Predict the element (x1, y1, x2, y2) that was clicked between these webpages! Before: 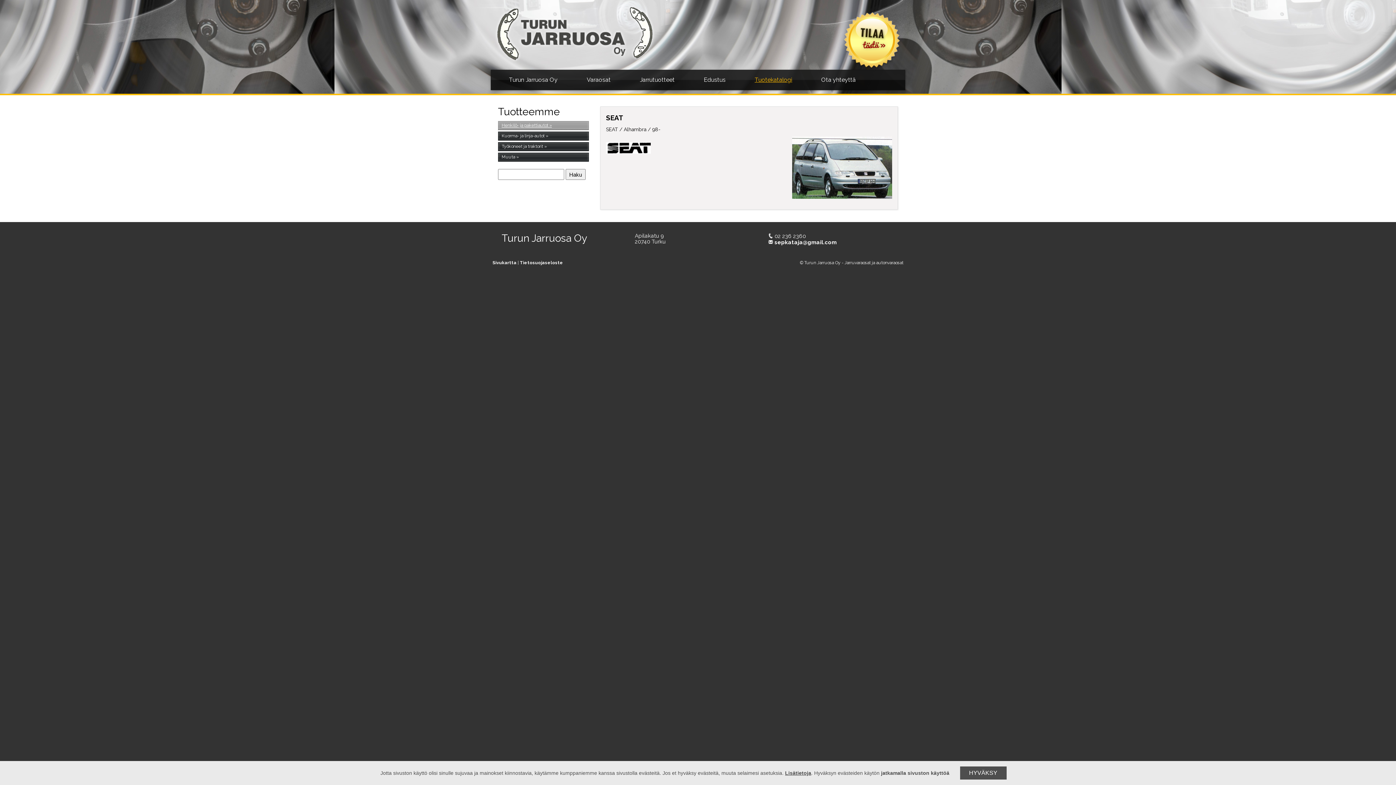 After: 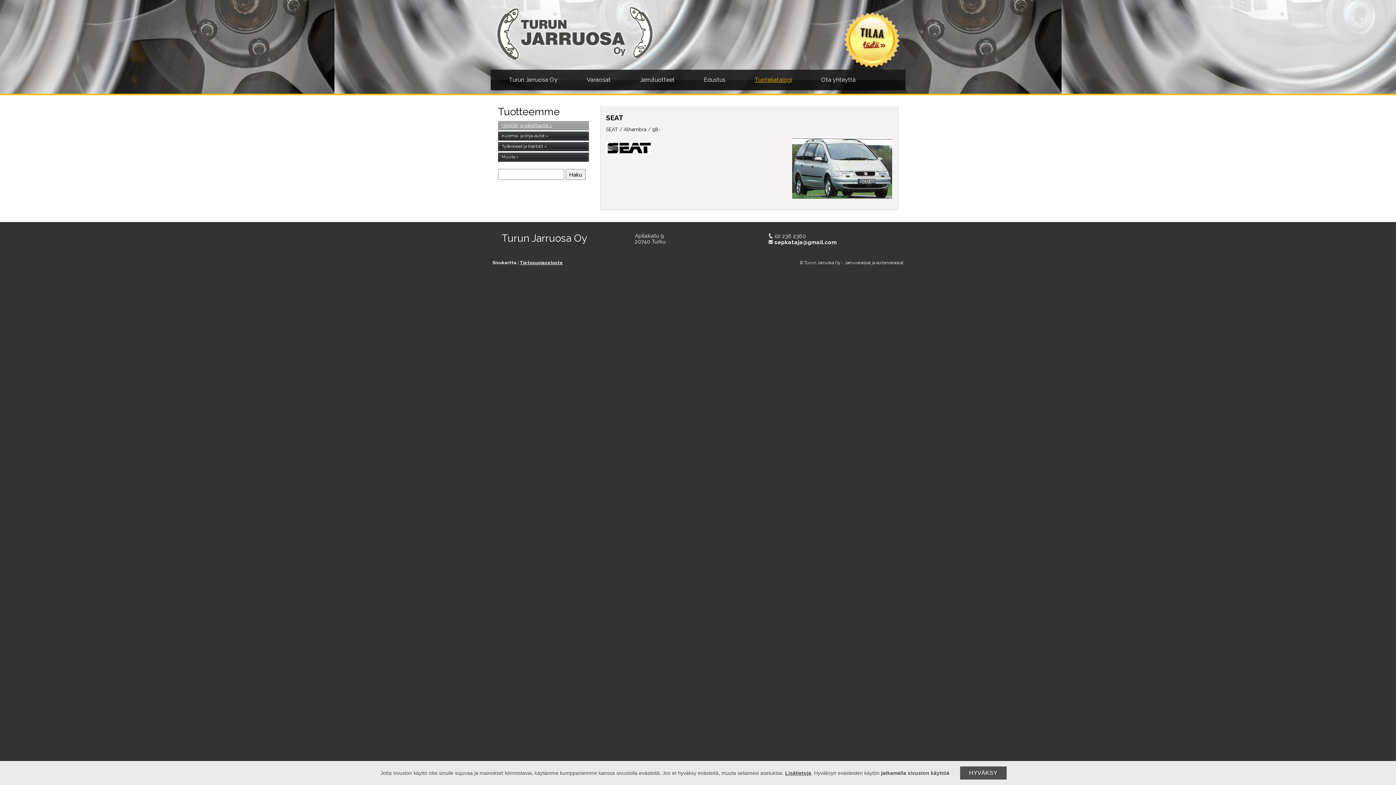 Action: bbox: (520, 260, 563, 265) label: Tietosuojaseloste